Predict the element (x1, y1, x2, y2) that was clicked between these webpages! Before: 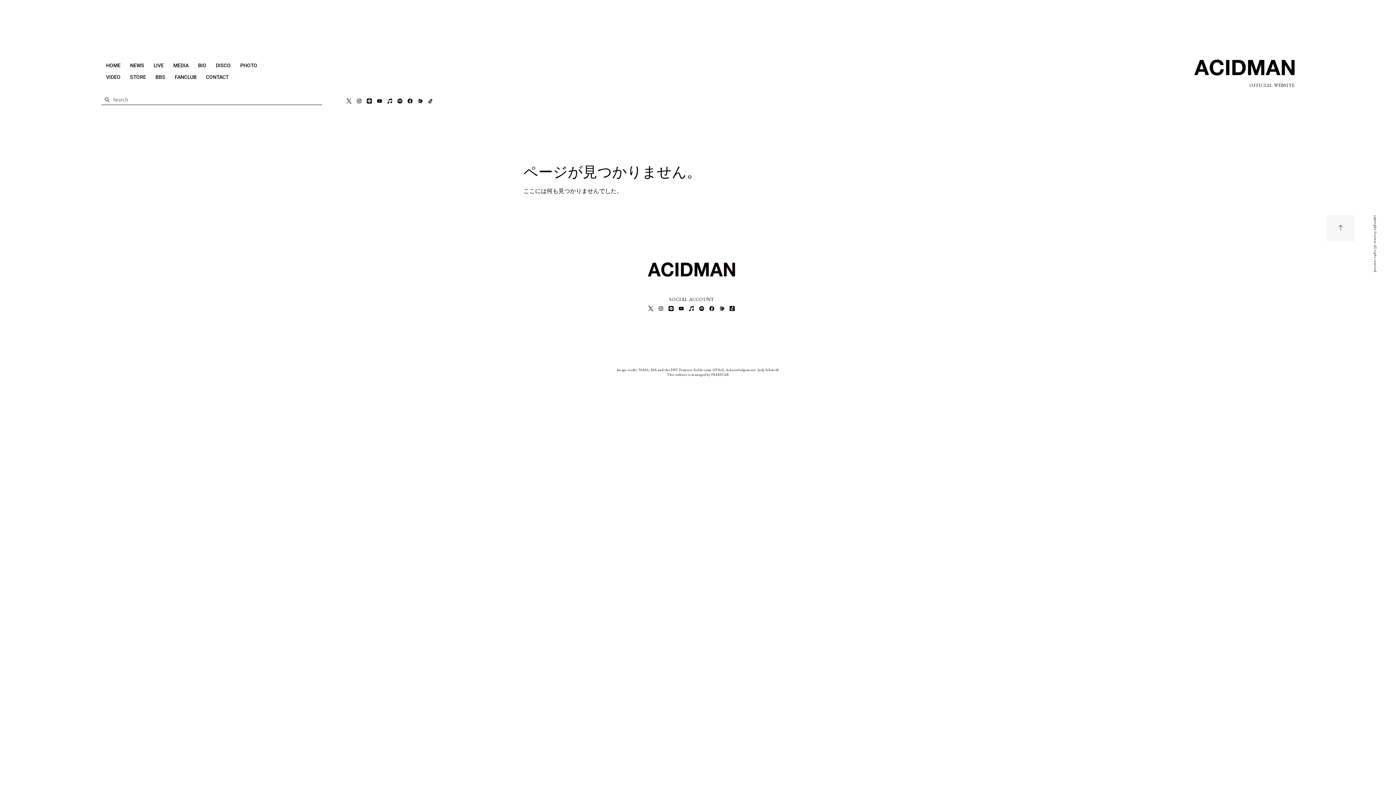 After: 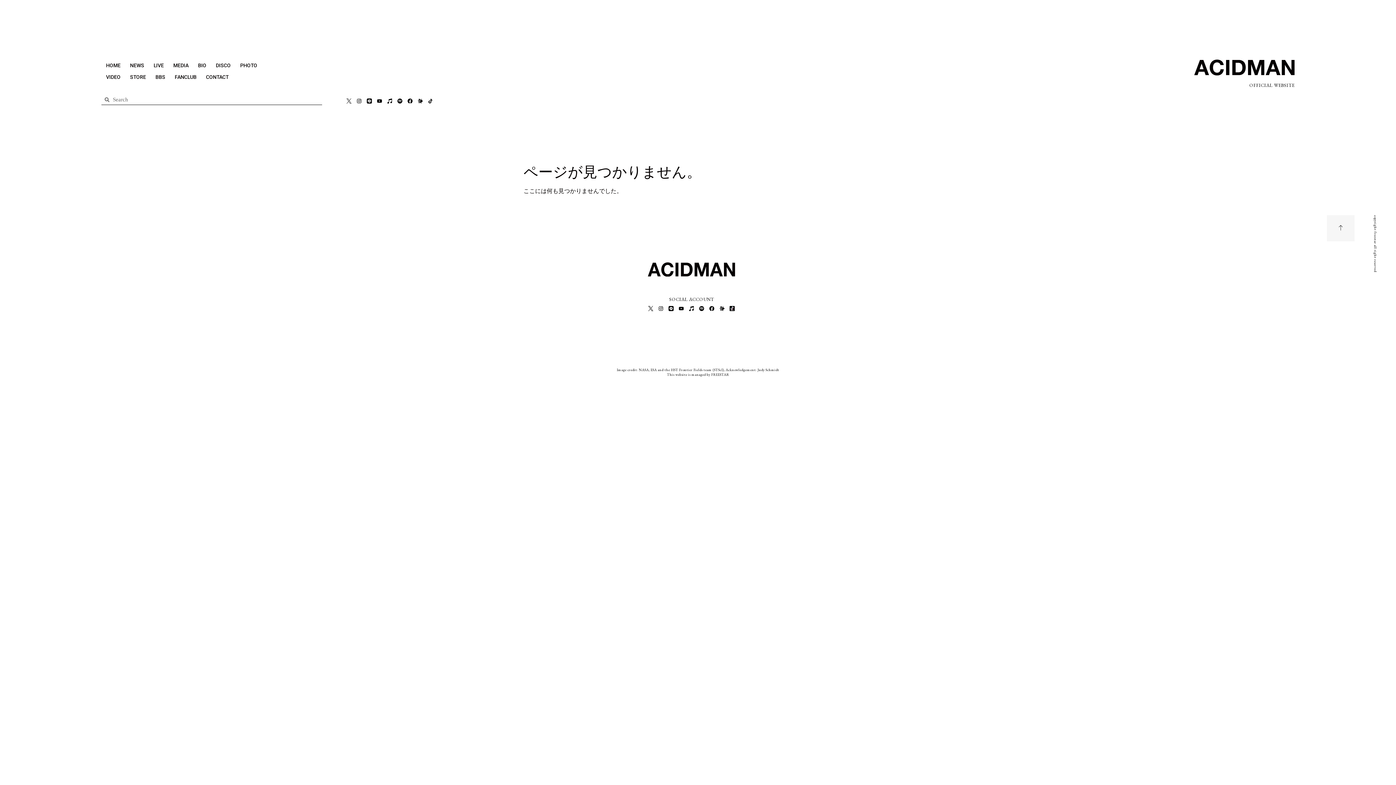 Action: bbox: (343, 95, 354, 106)